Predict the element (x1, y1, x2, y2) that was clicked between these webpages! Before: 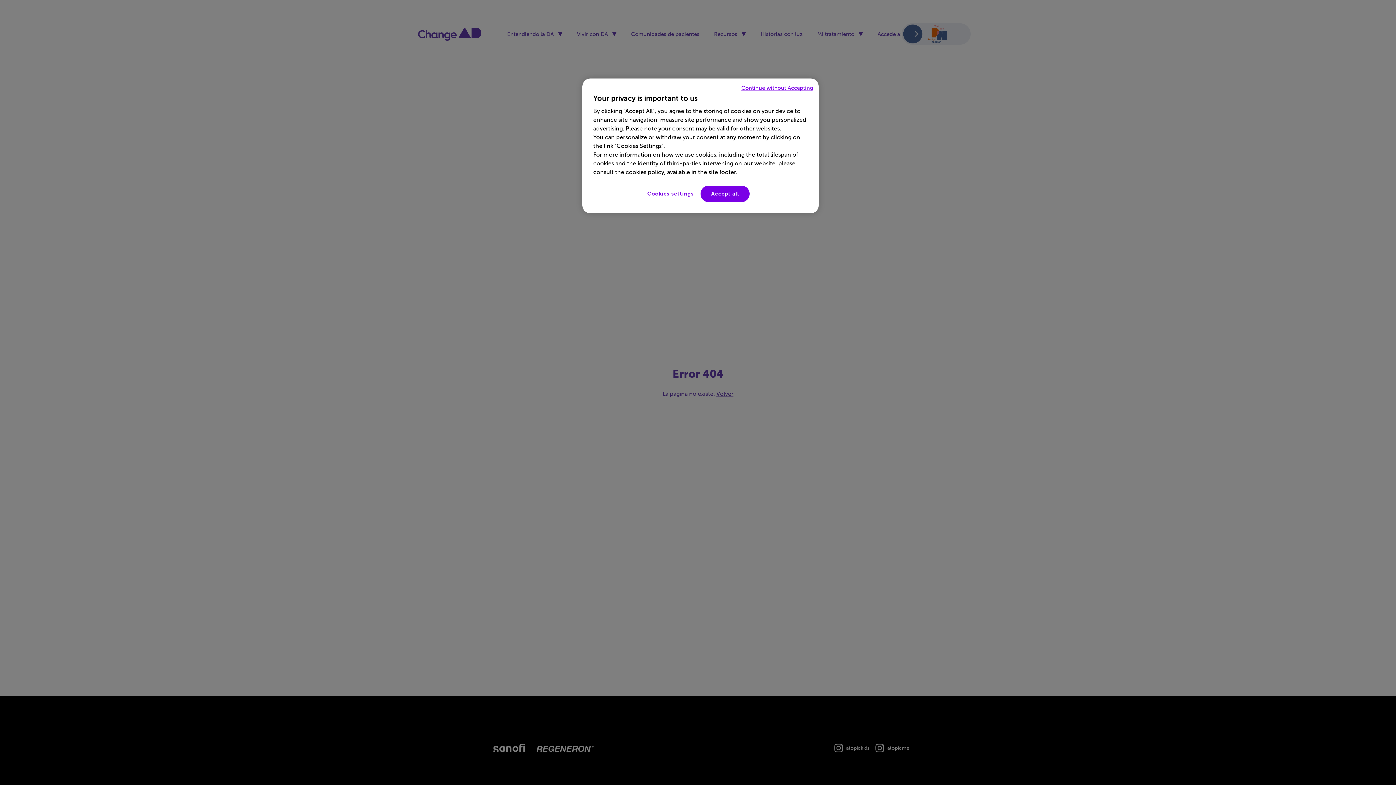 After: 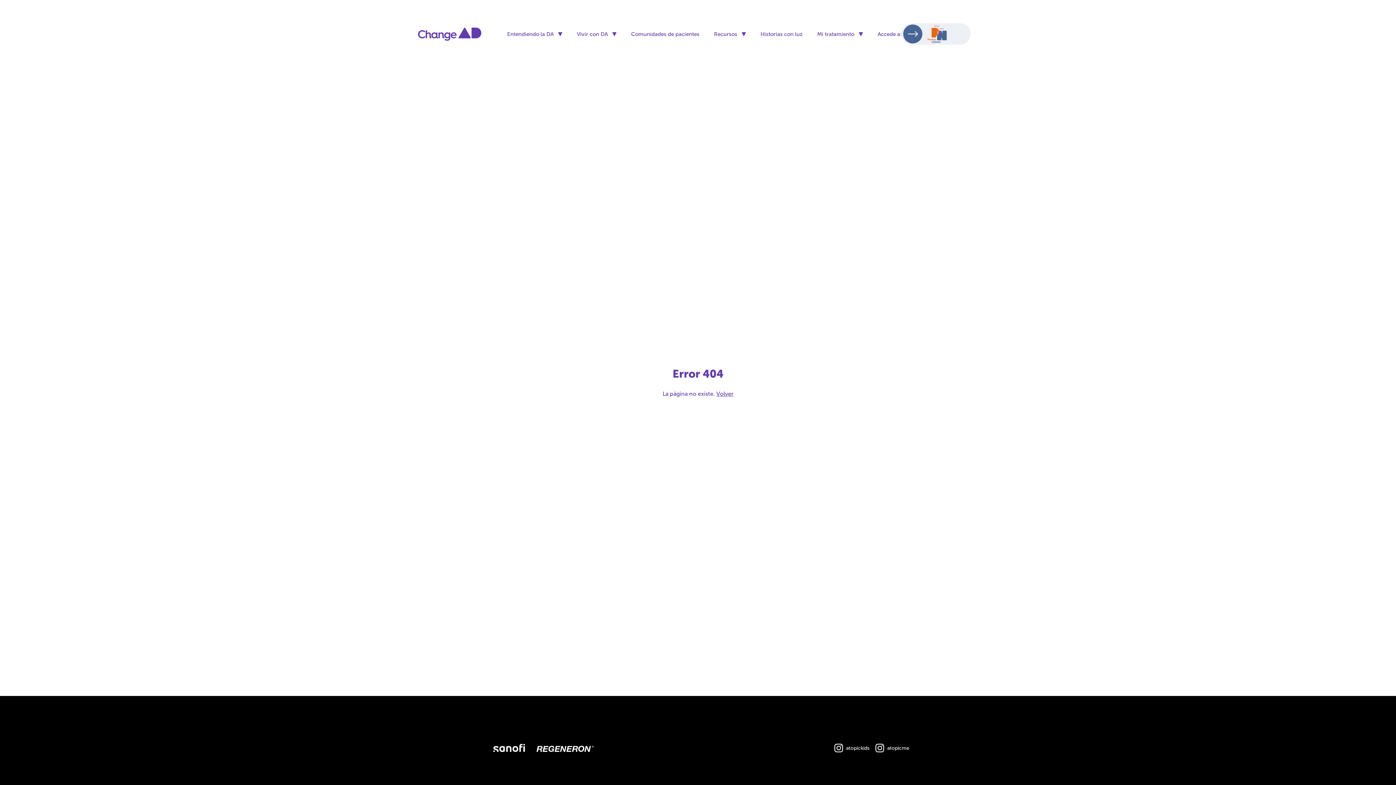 Action: label: Accept all bbox: (700, 185, 749, 202)